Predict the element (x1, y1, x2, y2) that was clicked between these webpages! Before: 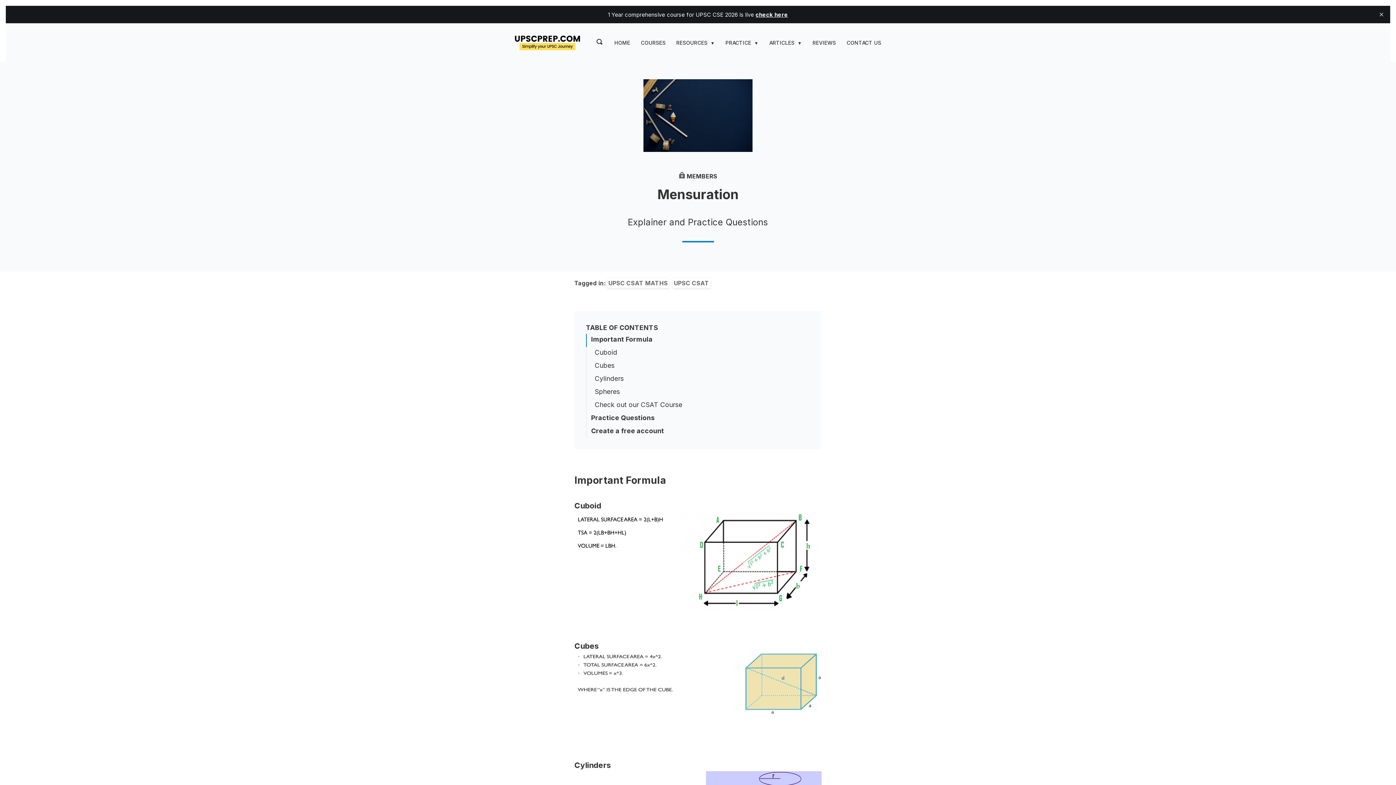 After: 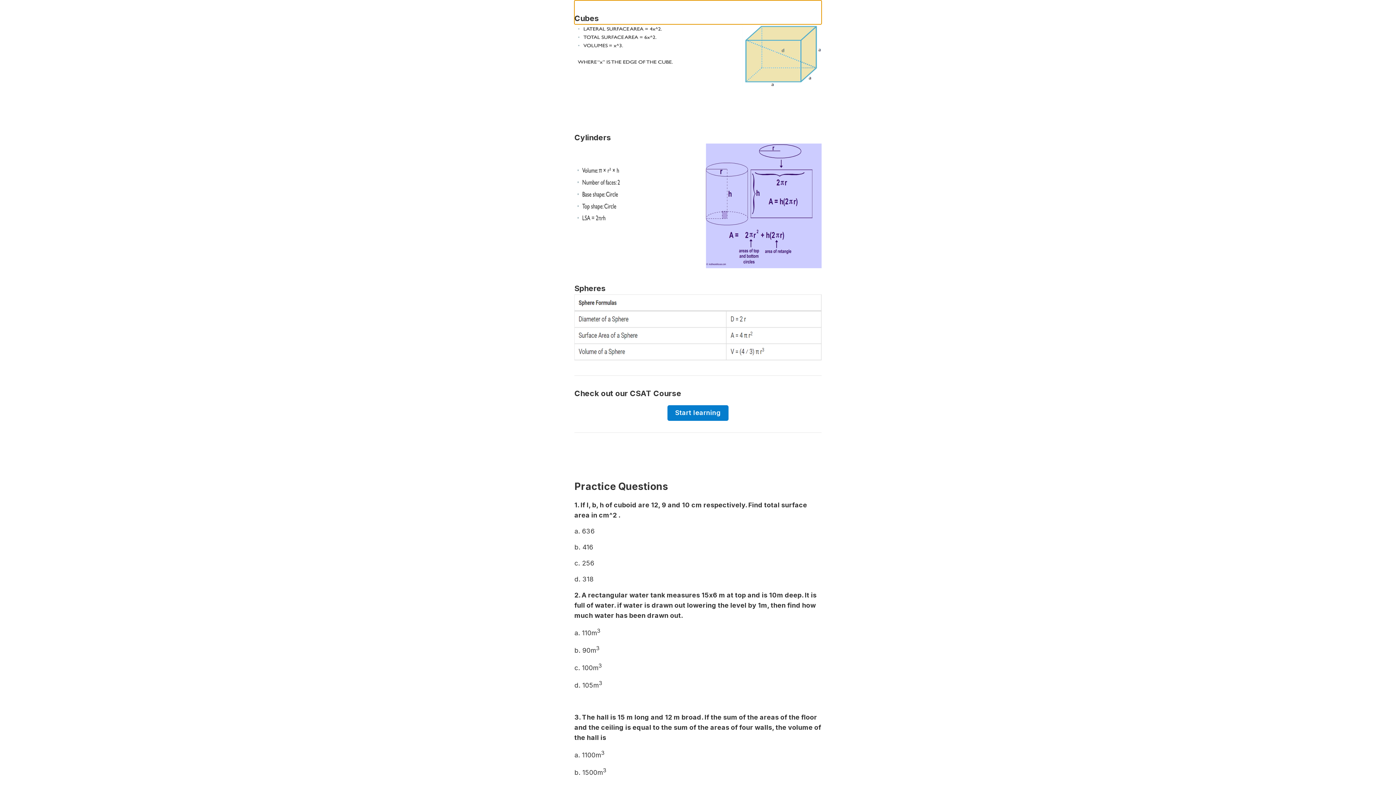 Action: label: Cubes bbox: (593, 359, 810, 372)